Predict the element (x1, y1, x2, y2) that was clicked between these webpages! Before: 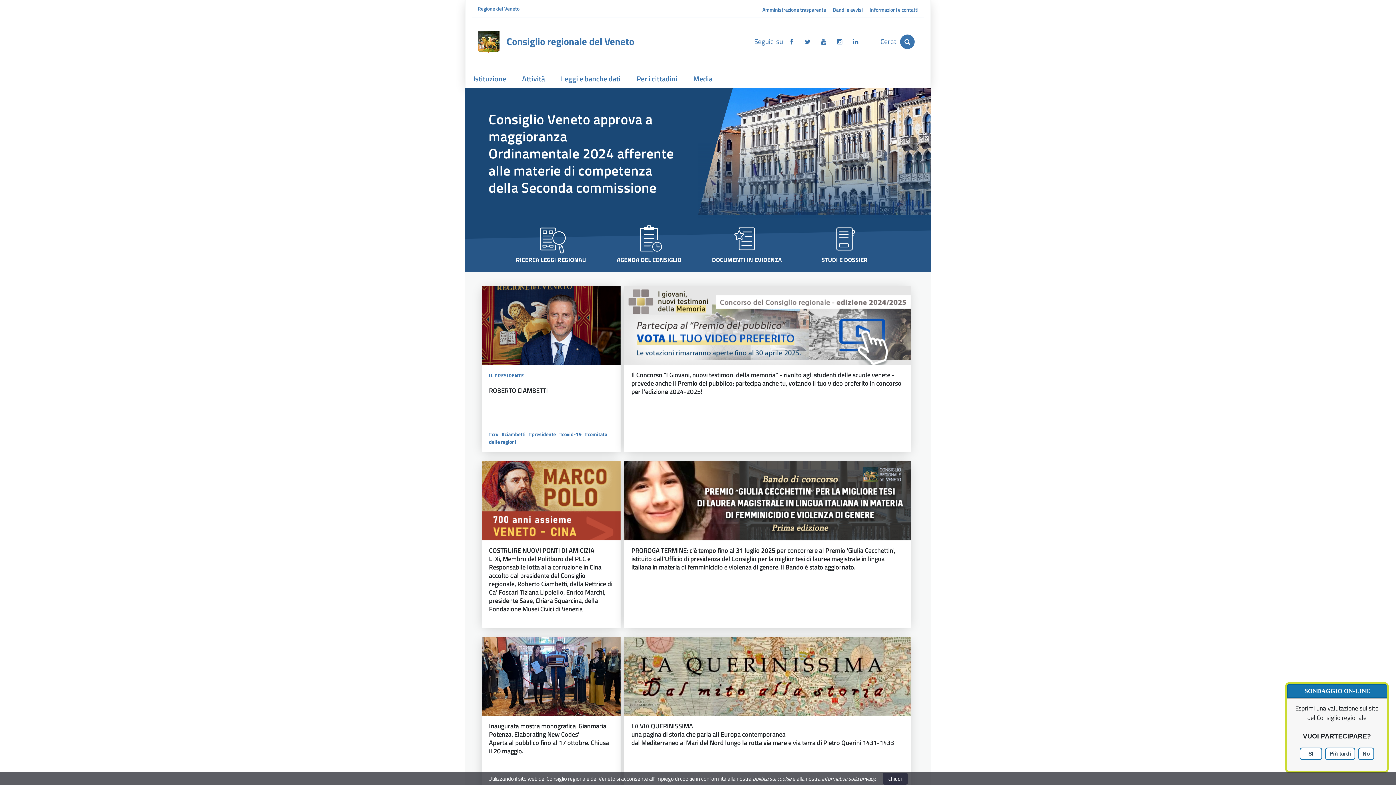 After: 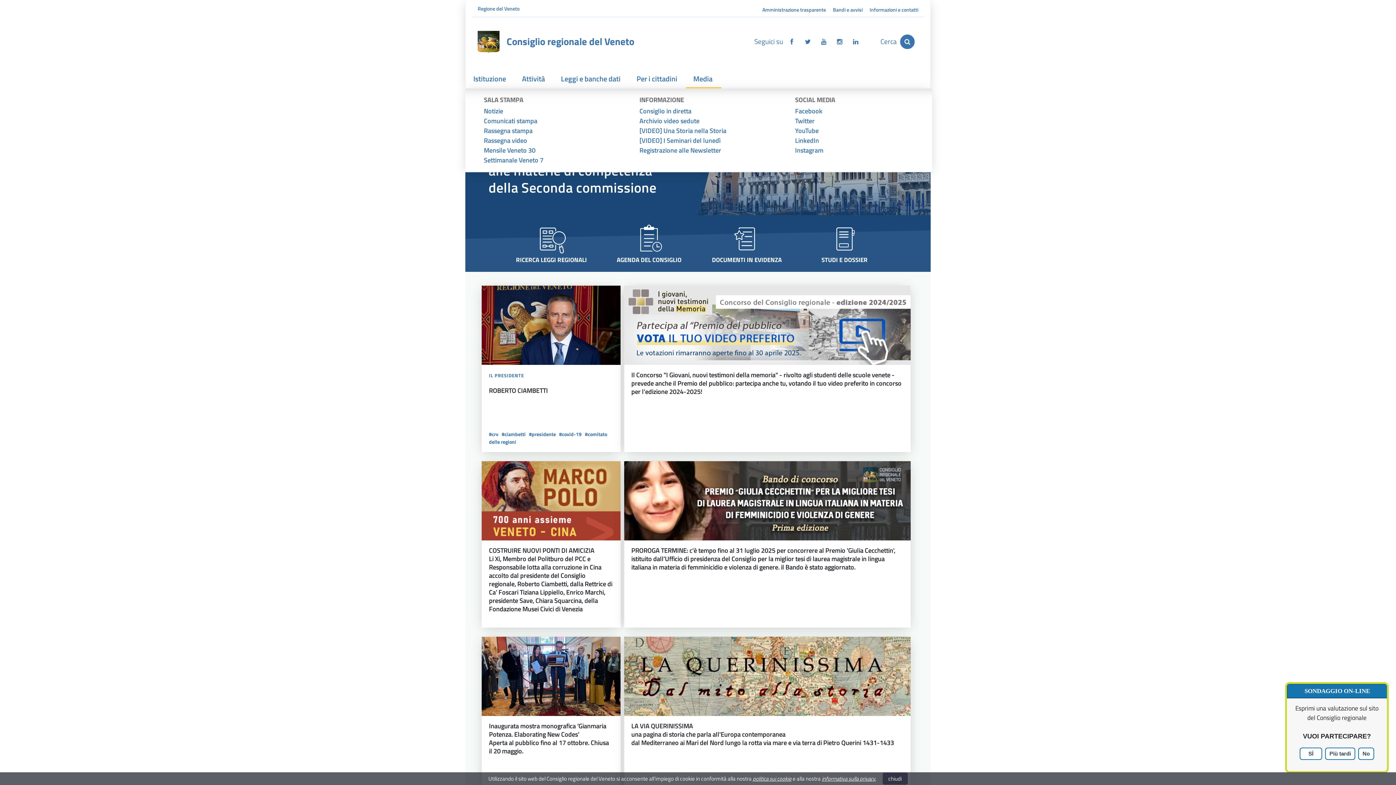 Action: label: Media bbox: (686, 70, 721, 88)